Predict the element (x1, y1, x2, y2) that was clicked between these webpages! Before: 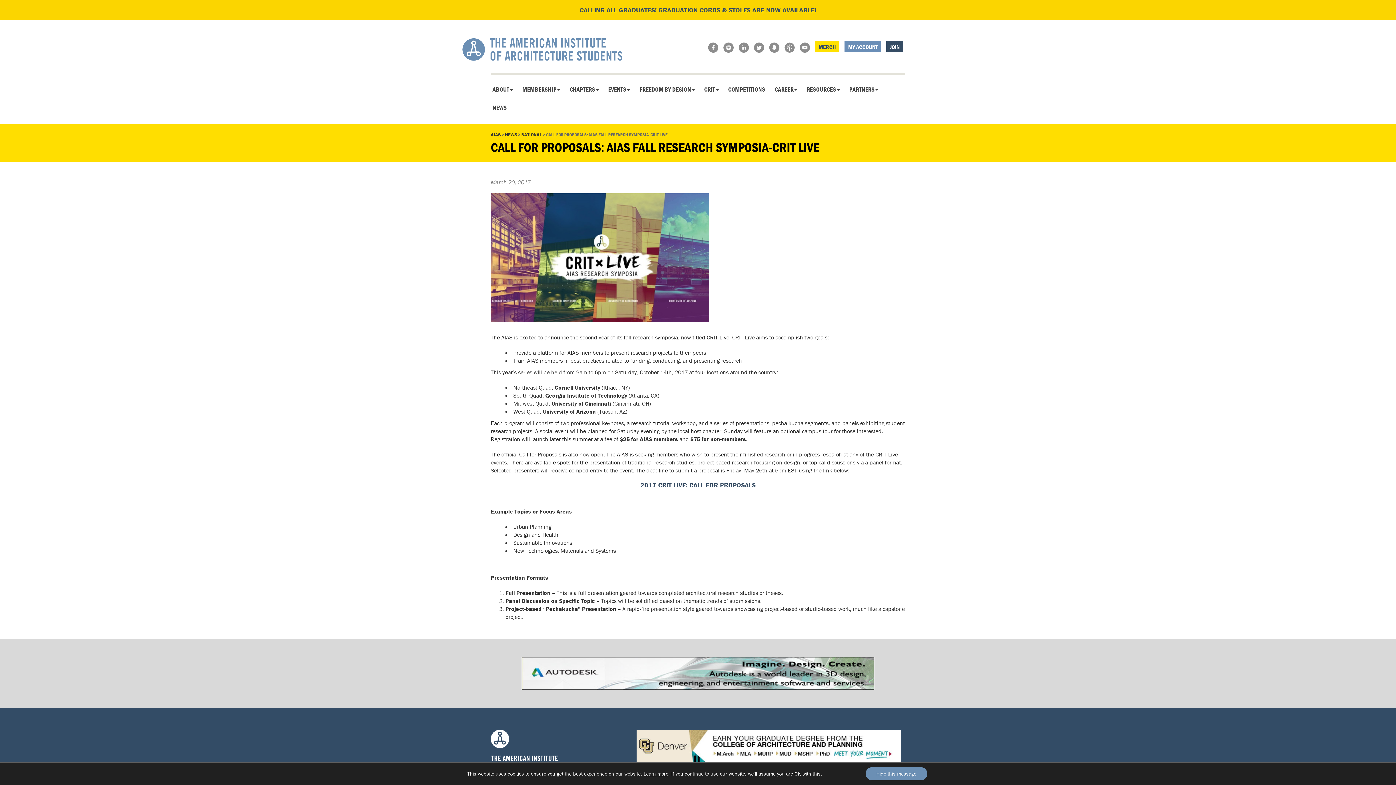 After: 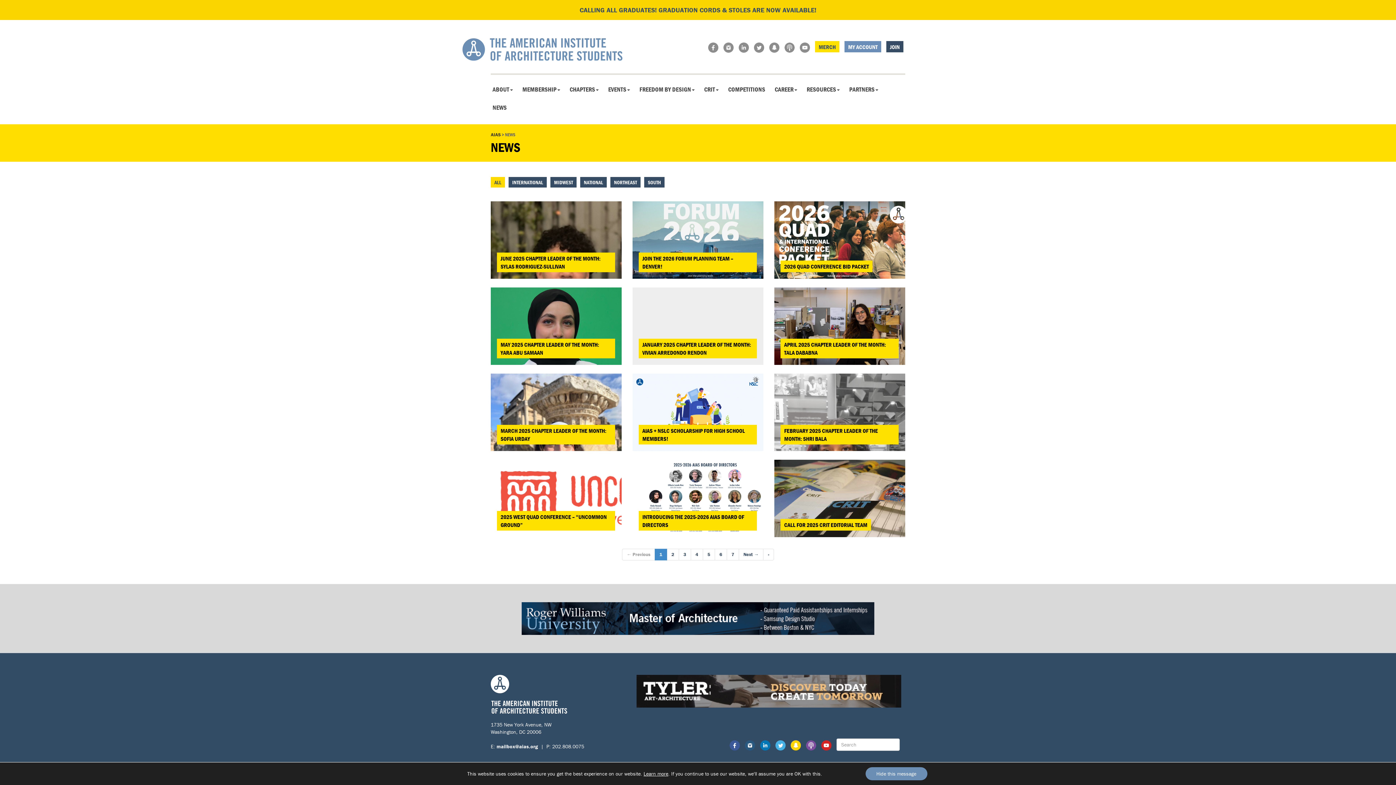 Action: label: NEWS bbox: (505, 131, 517, 137)